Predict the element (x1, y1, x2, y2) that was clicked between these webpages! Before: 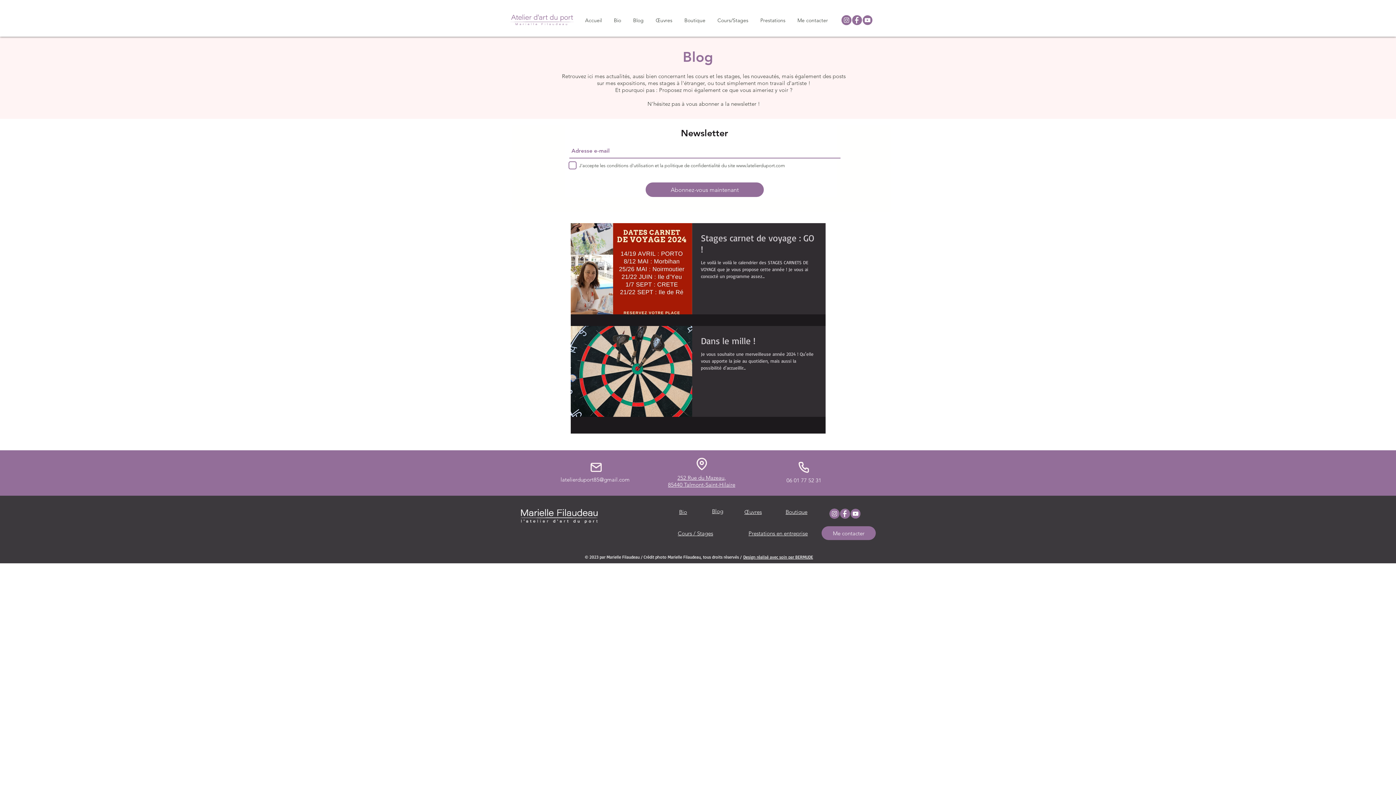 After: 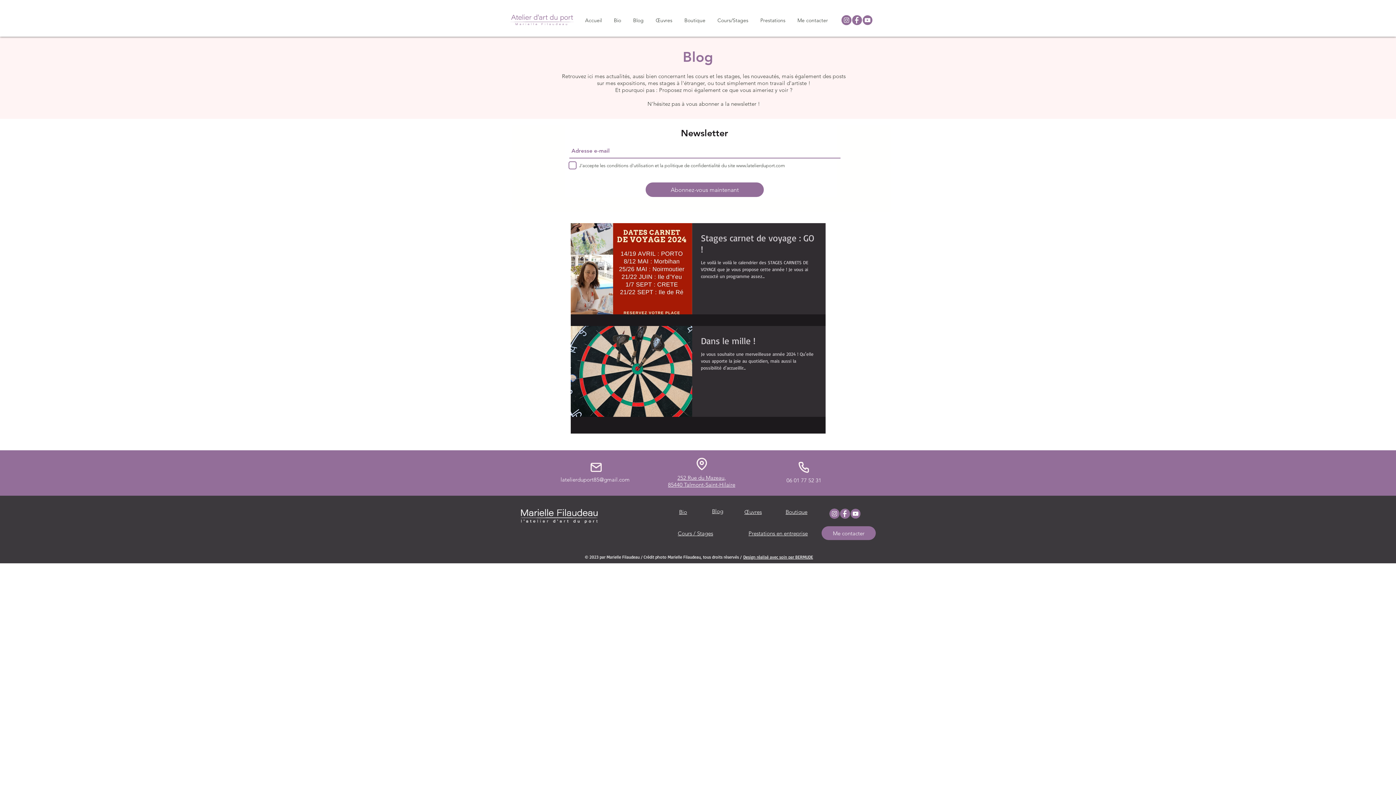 Action: label: Prestations bbox: (754, 11, 791, 29)